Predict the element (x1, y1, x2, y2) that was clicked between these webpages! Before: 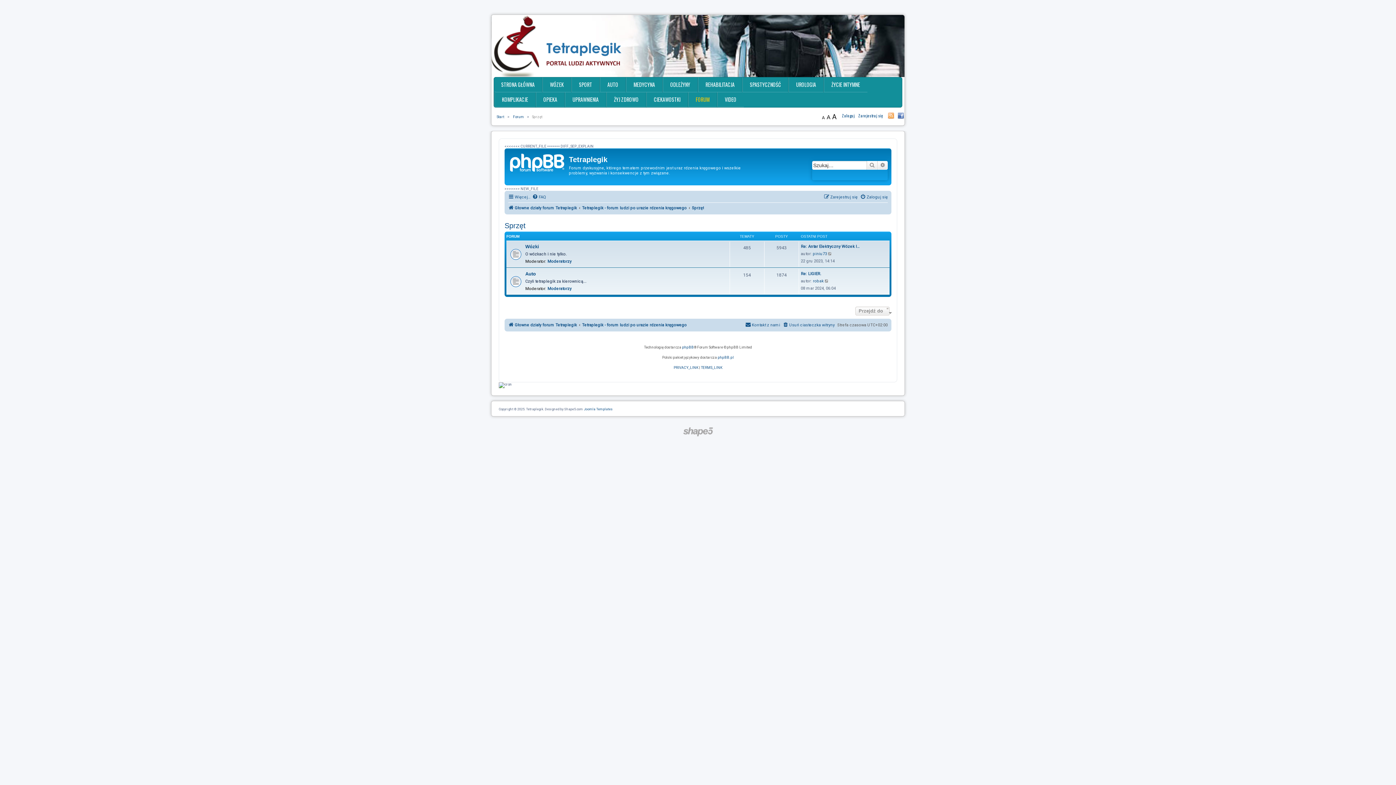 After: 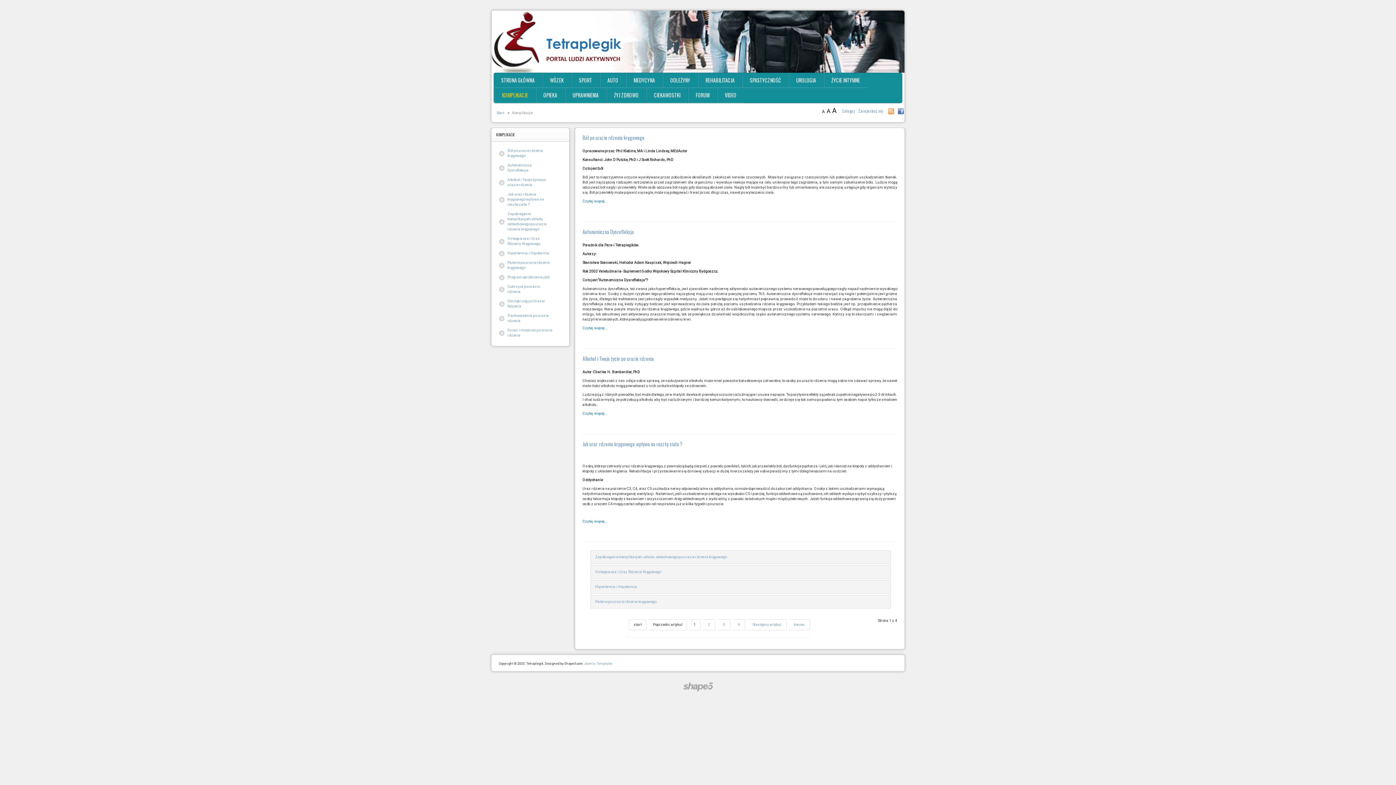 Action: label: KOMPLIKACJE bbox: (494, 92, 535, 107)